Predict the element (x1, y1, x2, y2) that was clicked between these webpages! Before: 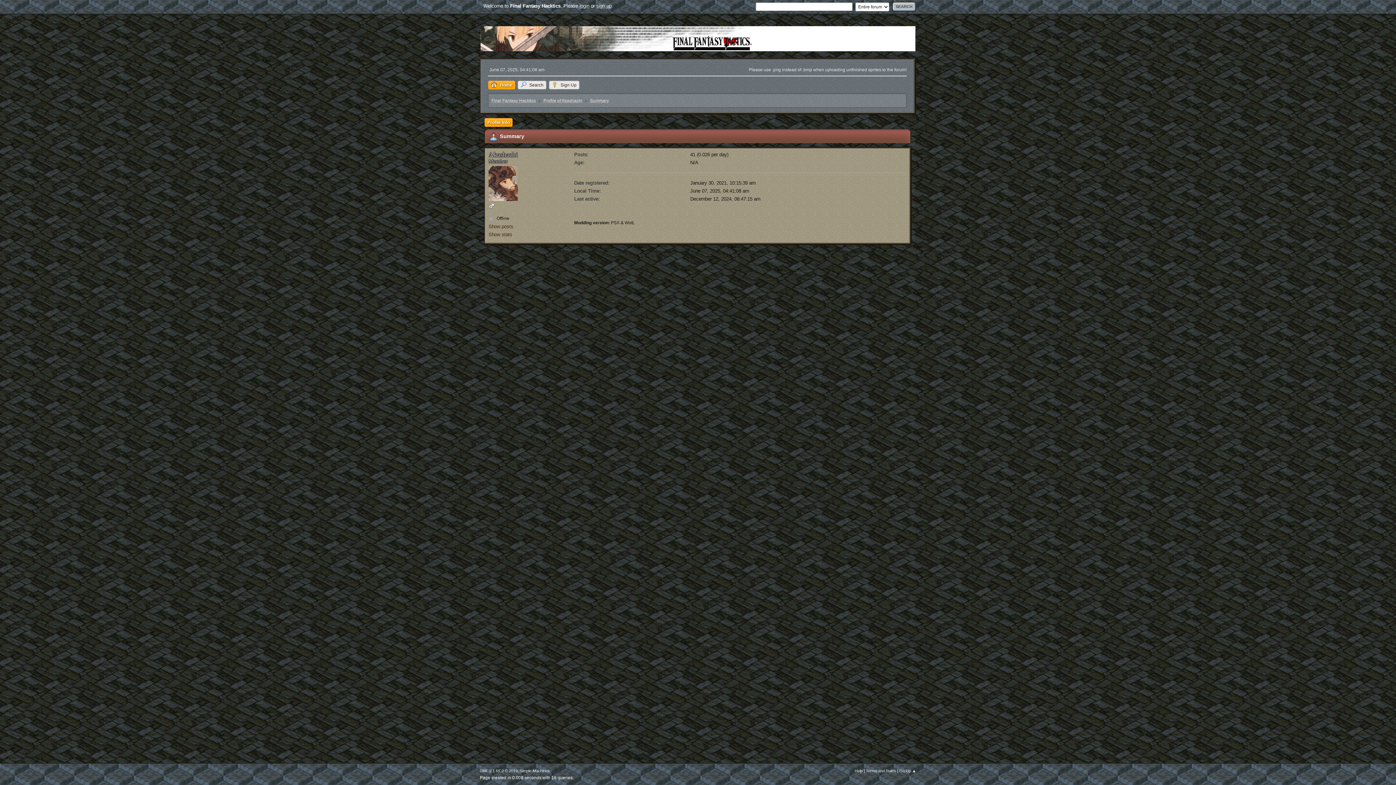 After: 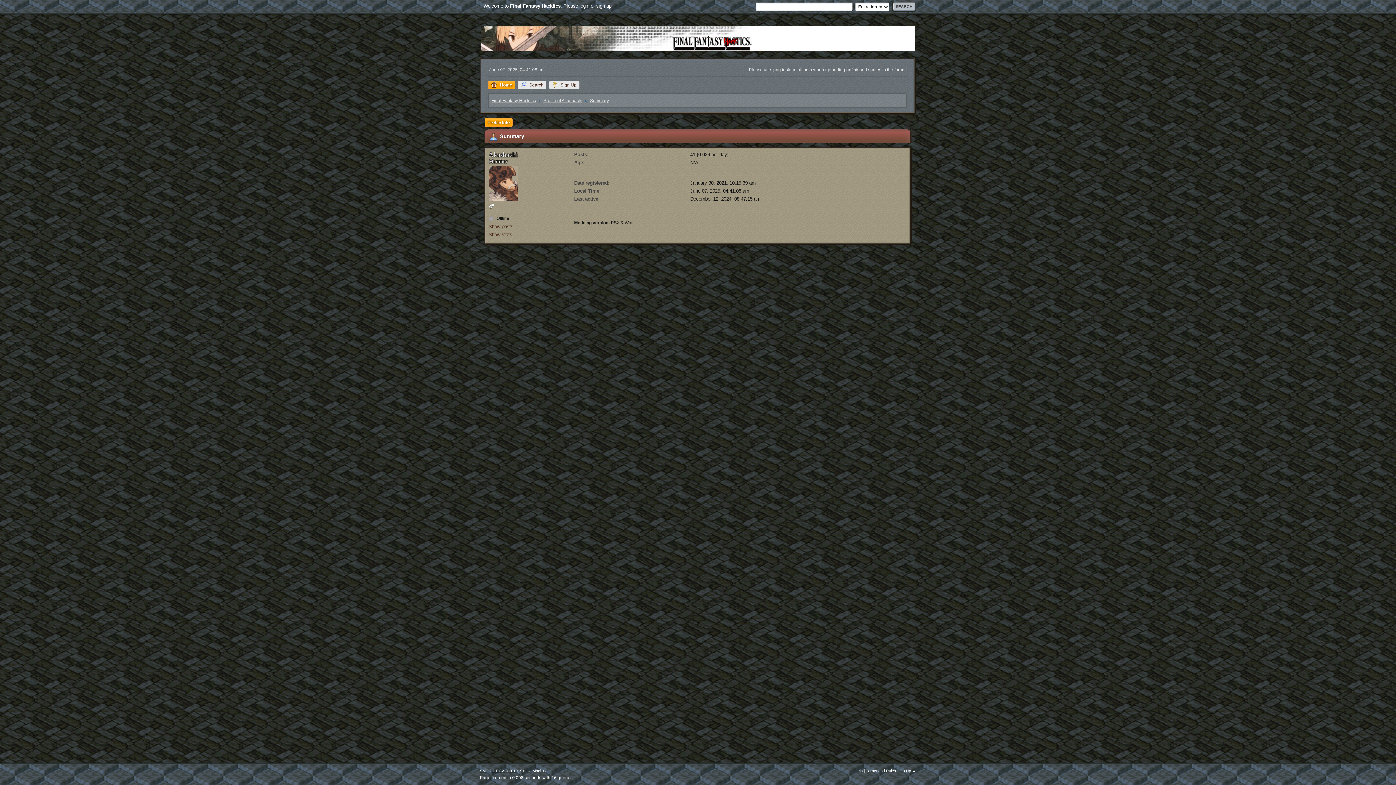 Action: bbox: (480, 769, 517, 773) label: SMF 2.1 RC2 © 2019